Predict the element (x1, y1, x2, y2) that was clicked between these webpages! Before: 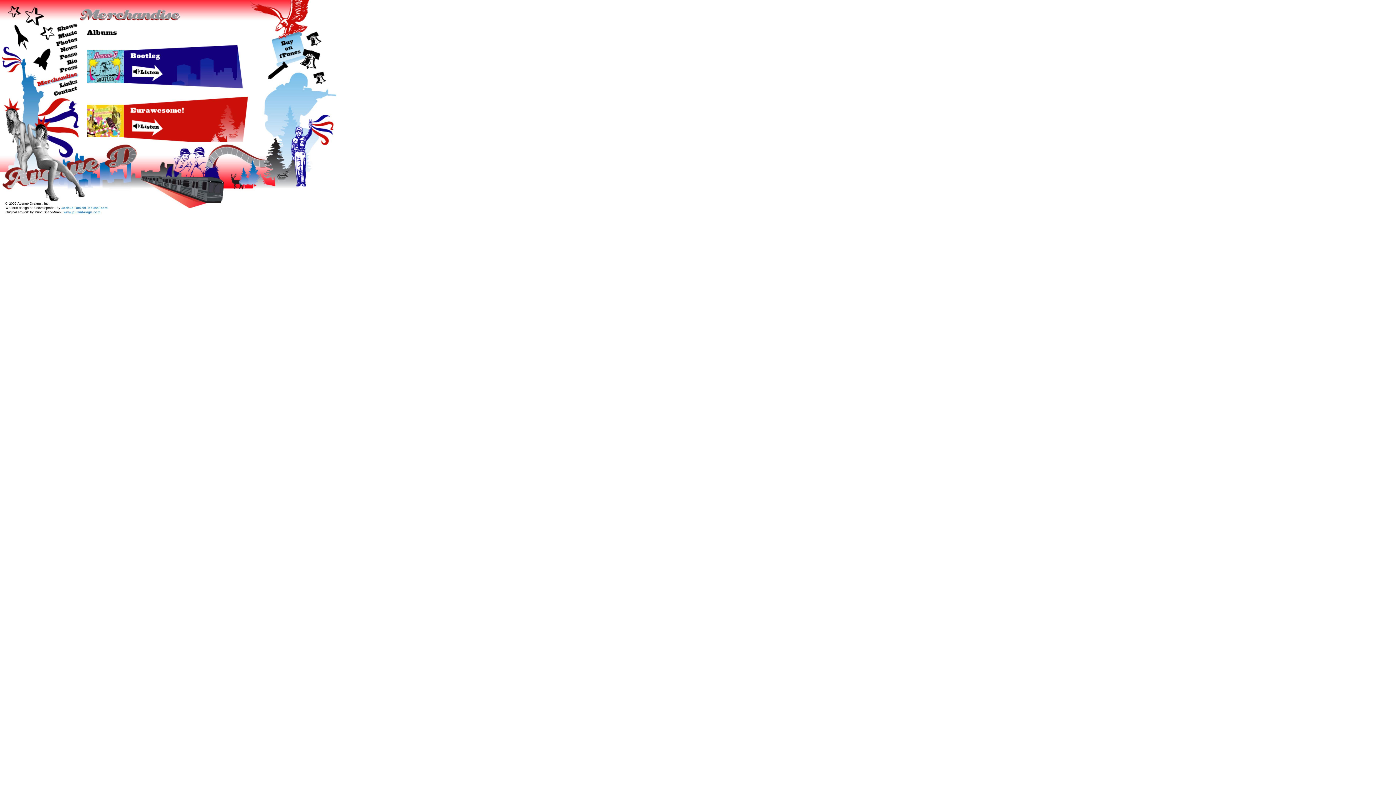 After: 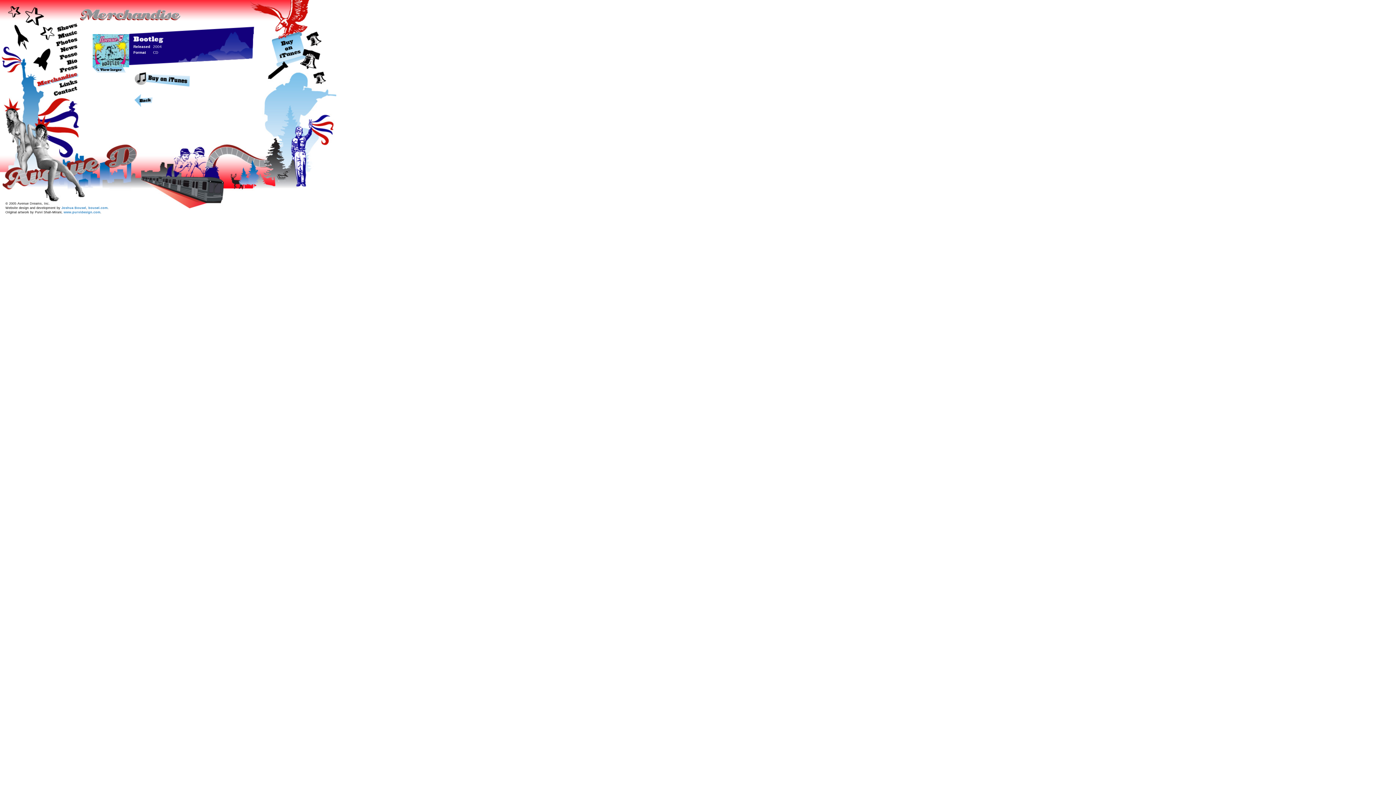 Action: bbox: (87, 80, 123, 84)